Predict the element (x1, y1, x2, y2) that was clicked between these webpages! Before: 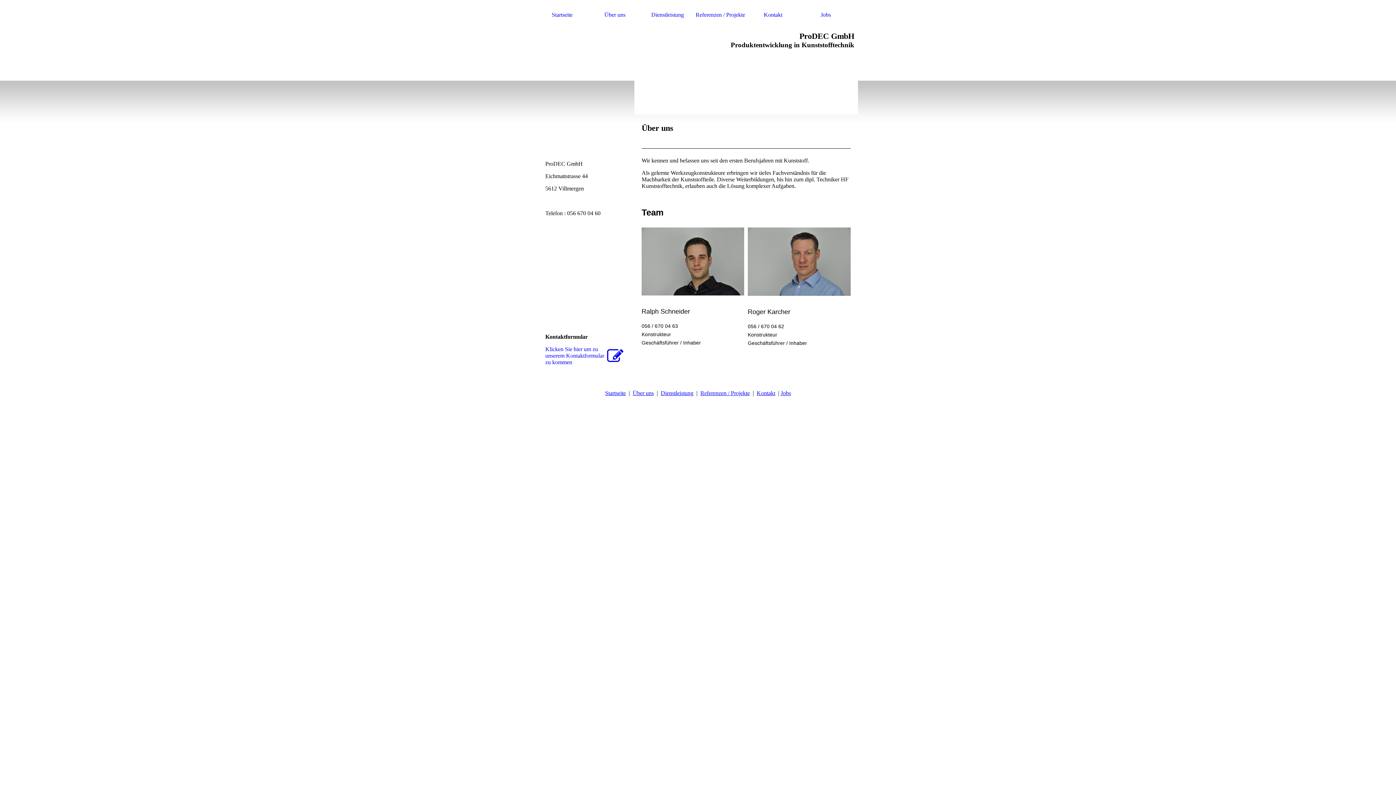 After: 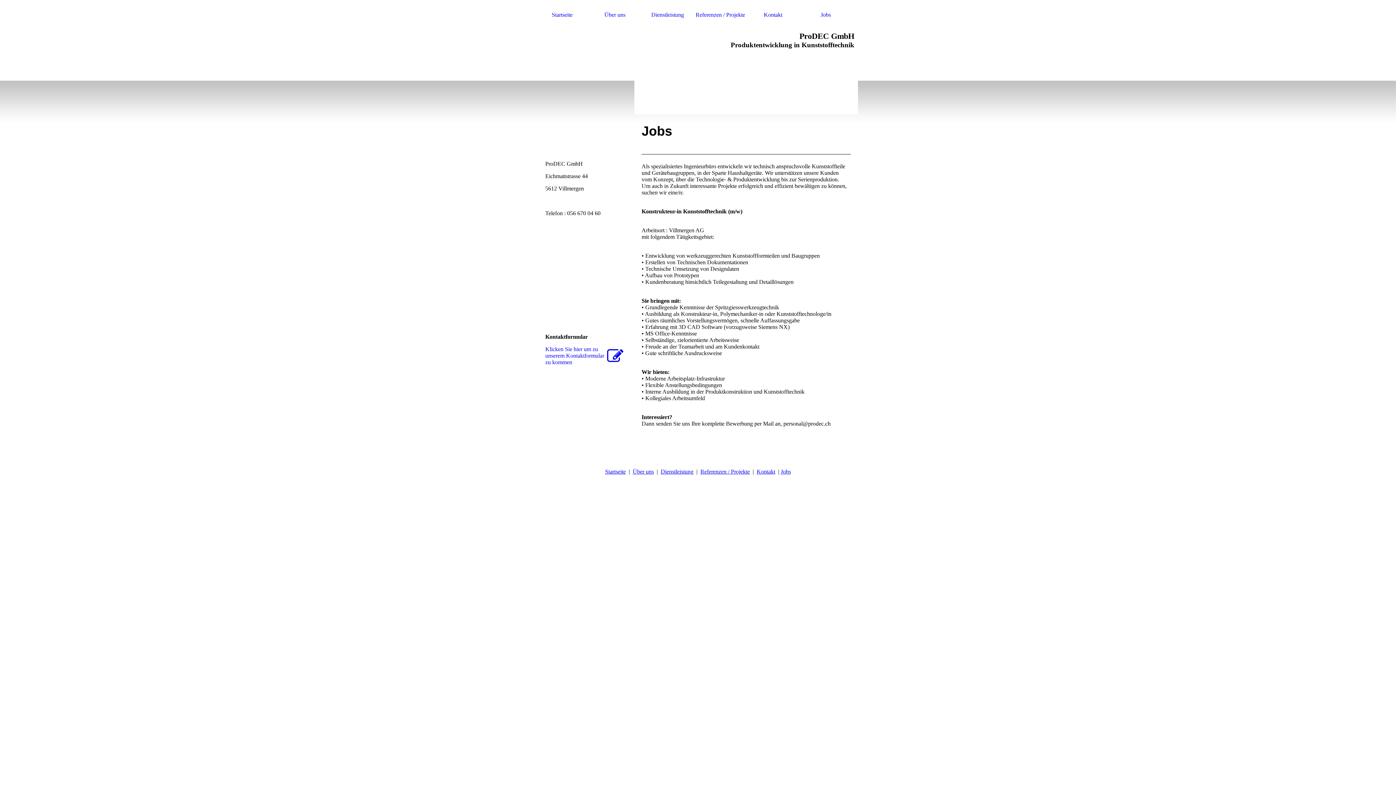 Action: label: Jobs bbox: (799, 4, 852, 25)